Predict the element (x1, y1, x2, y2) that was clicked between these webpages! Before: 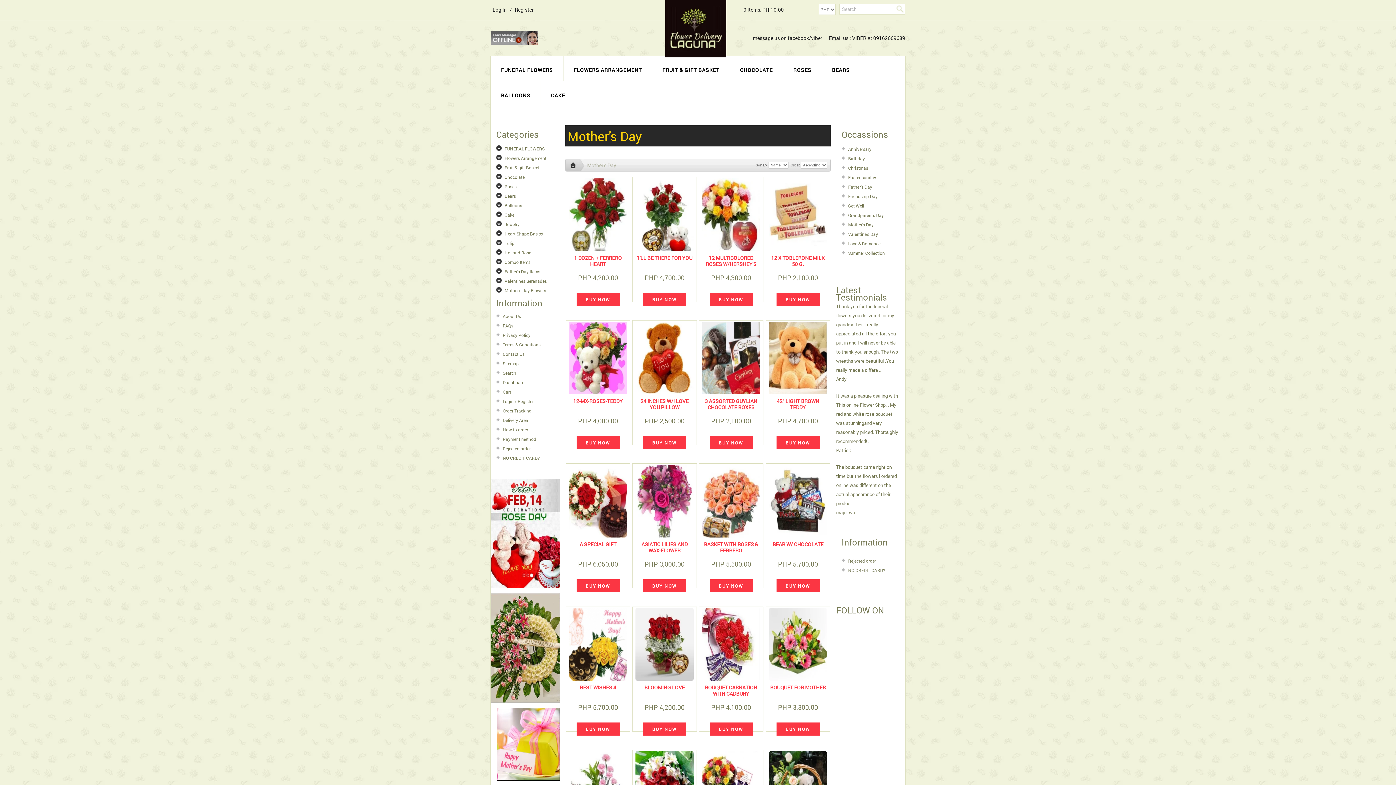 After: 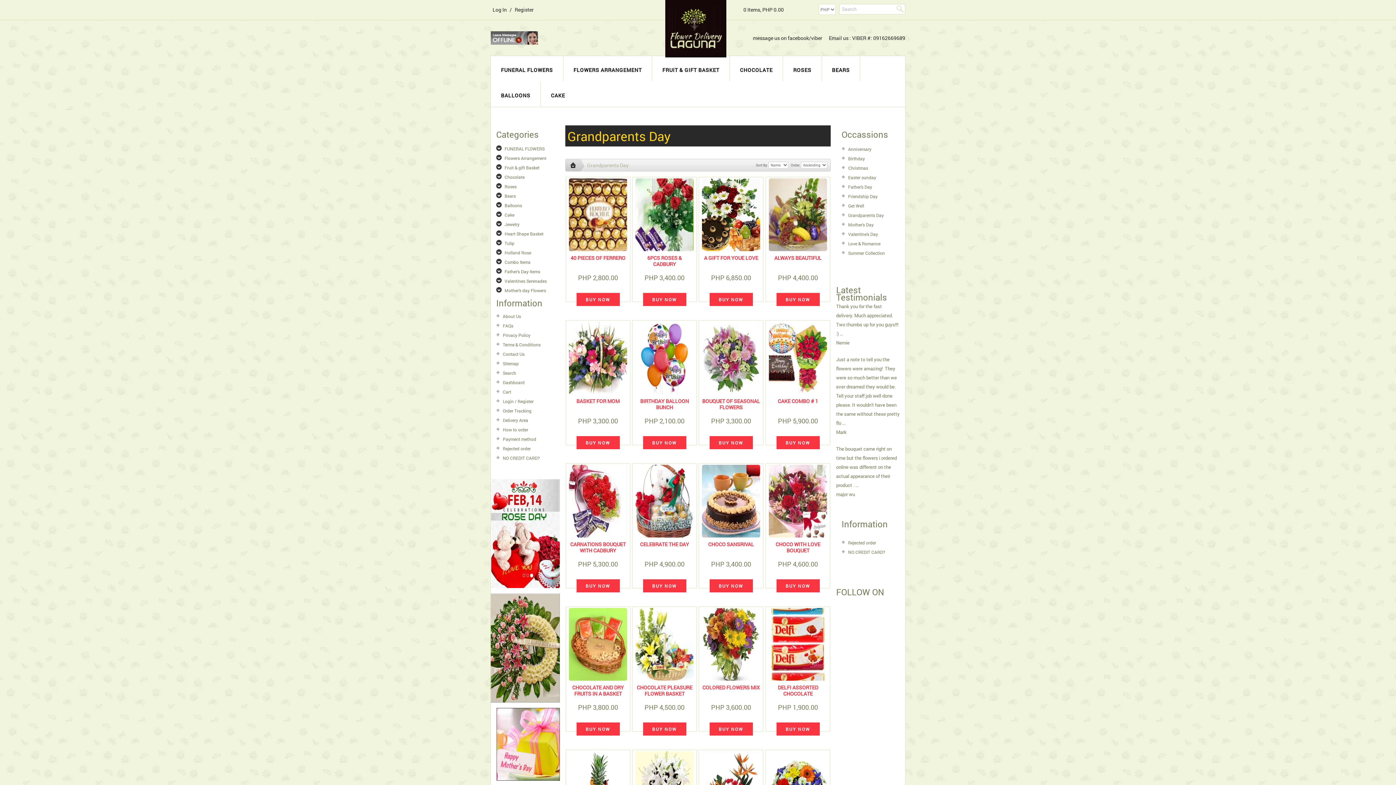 Action: bbox: (841, 210, 900, 220) label: Grandparents Day